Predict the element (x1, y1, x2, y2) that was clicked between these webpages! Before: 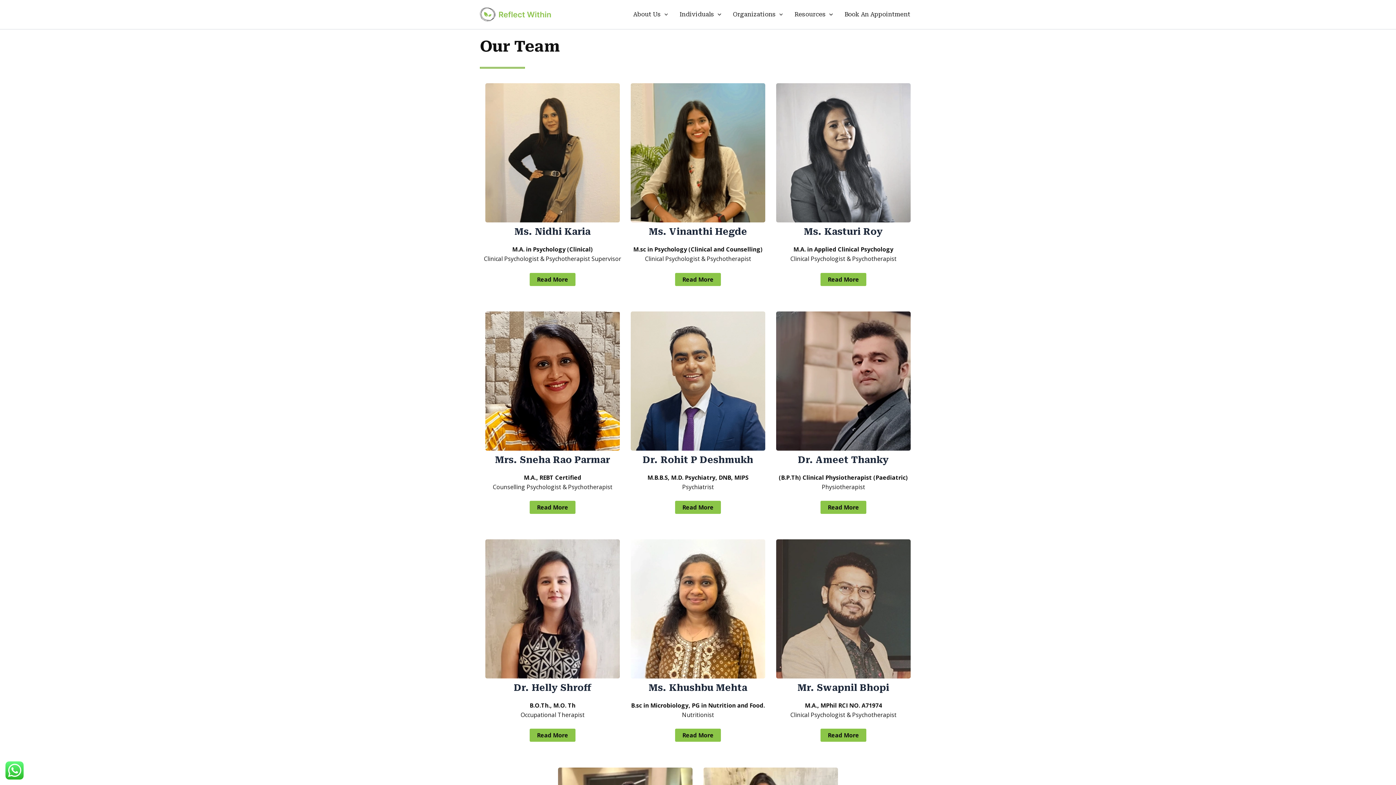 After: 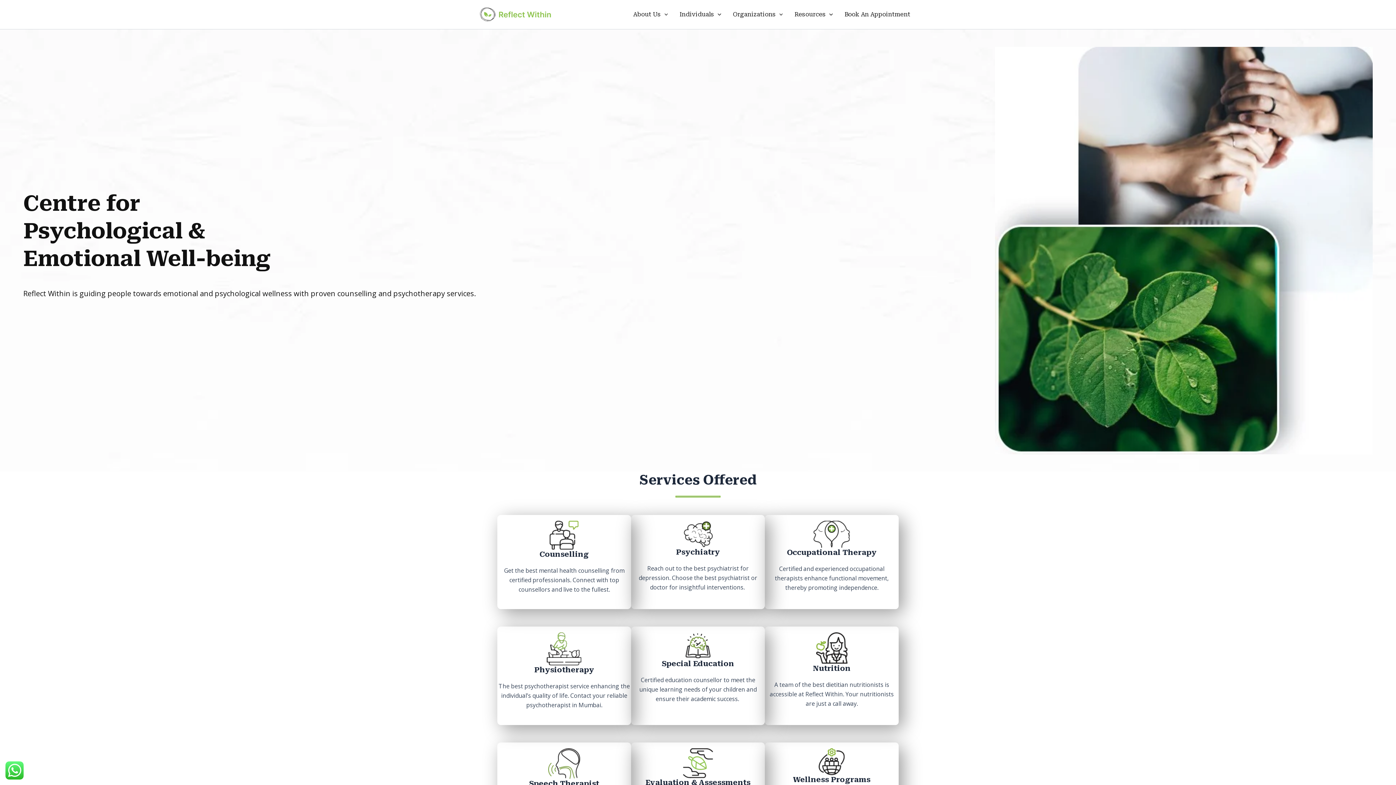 Action: bbox: (480, 9, 551, 17)